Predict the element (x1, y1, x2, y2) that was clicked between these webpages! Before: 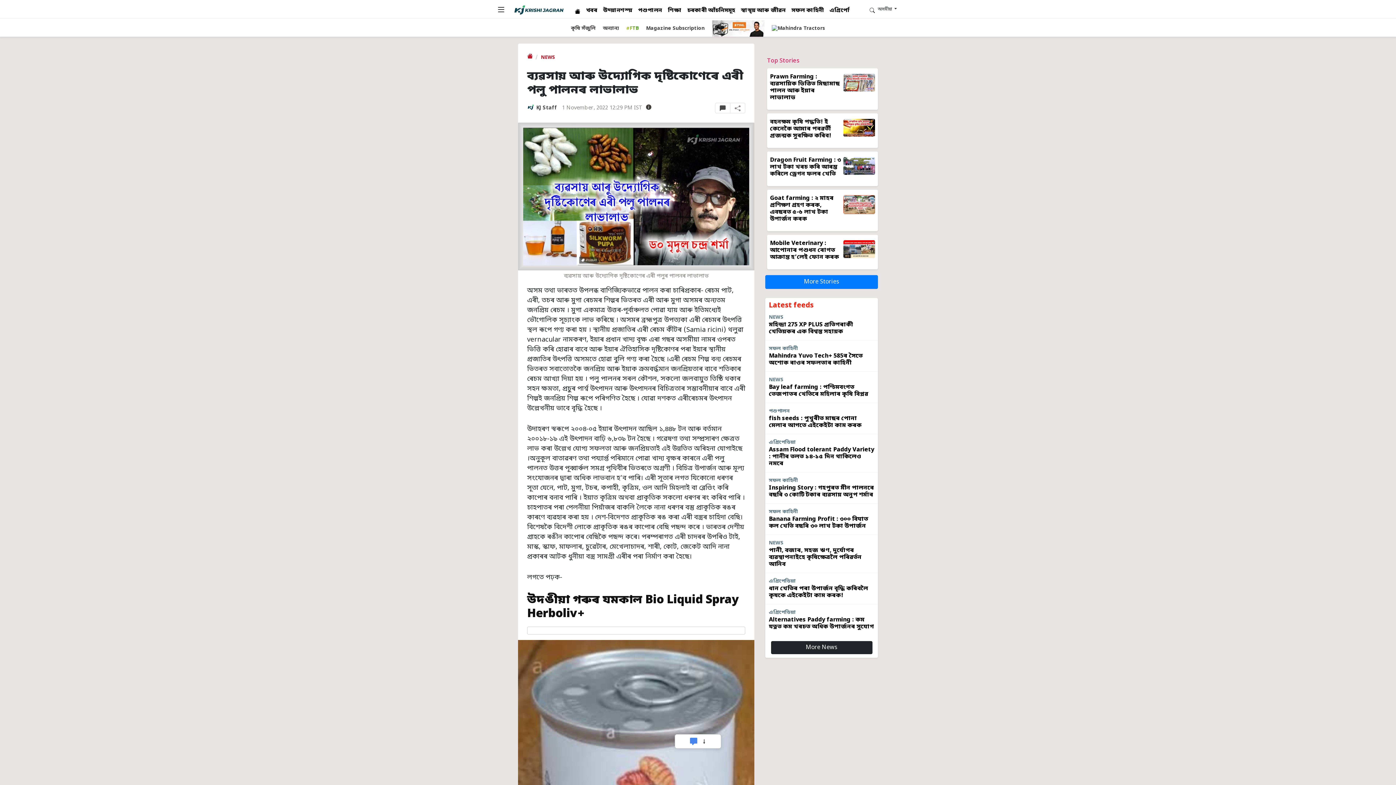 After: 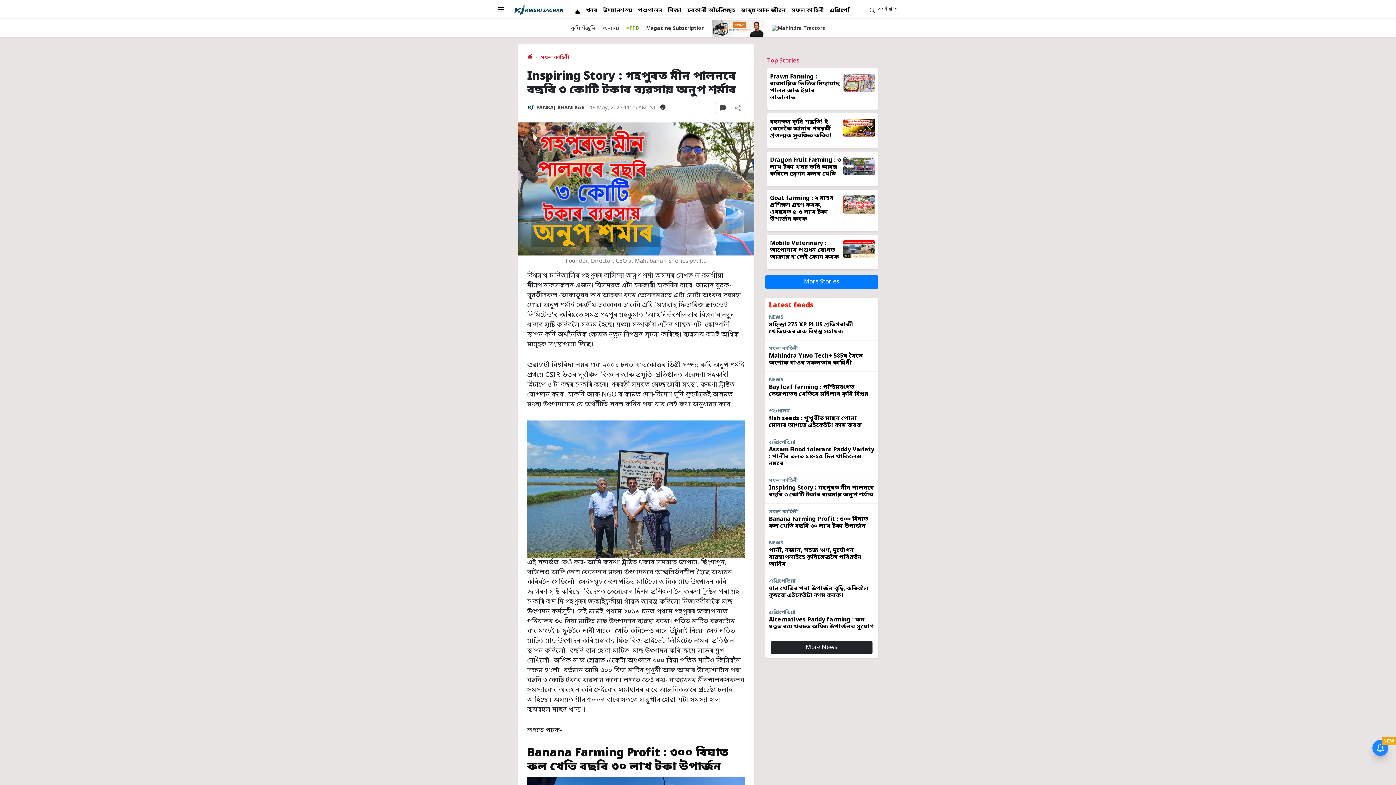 Action: label: Inspiring Story : গহপুৰত মীন পালনৰে বছৰি ৩ কোটি টকাৰ ব্যৱসায় অনুপ শৰ্মাৰ bbox: (769, 484, 874, 499)